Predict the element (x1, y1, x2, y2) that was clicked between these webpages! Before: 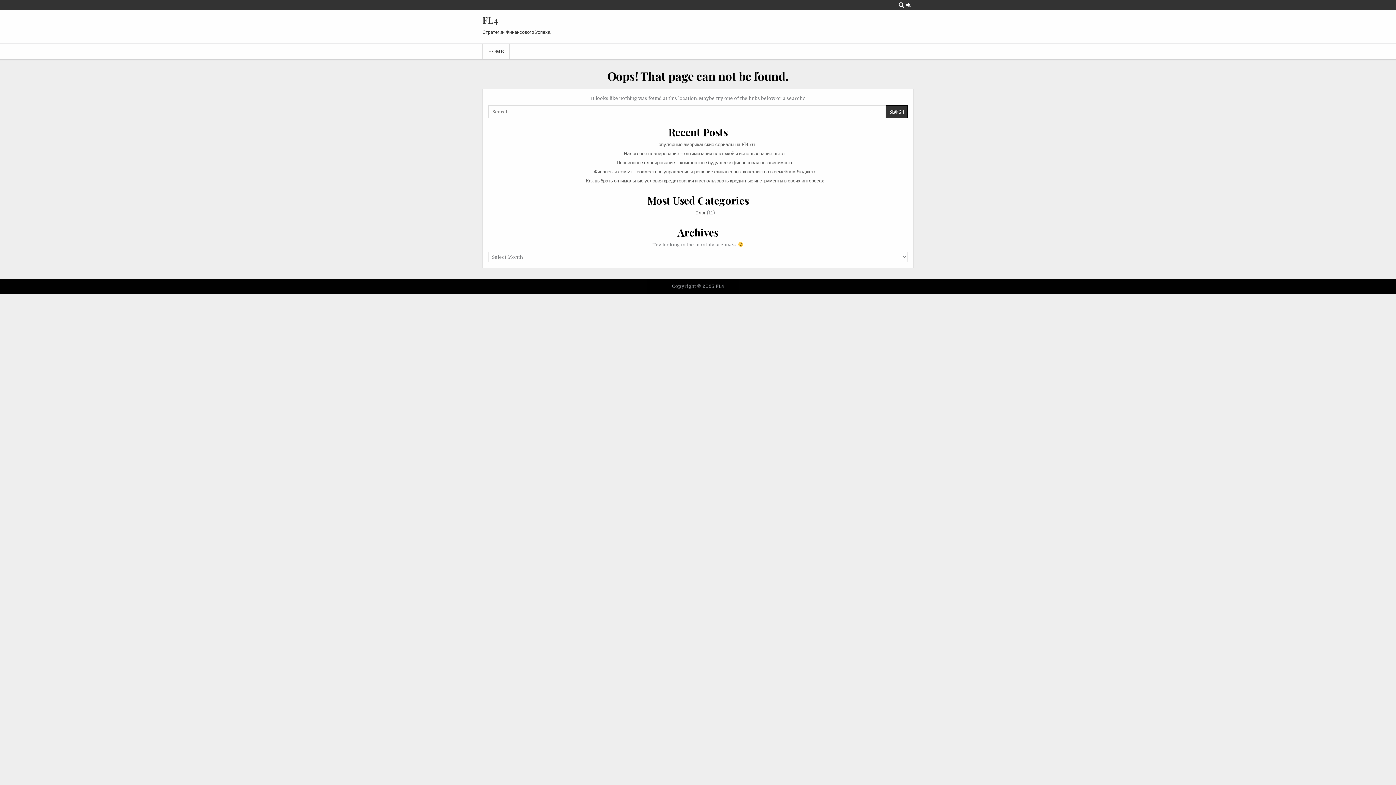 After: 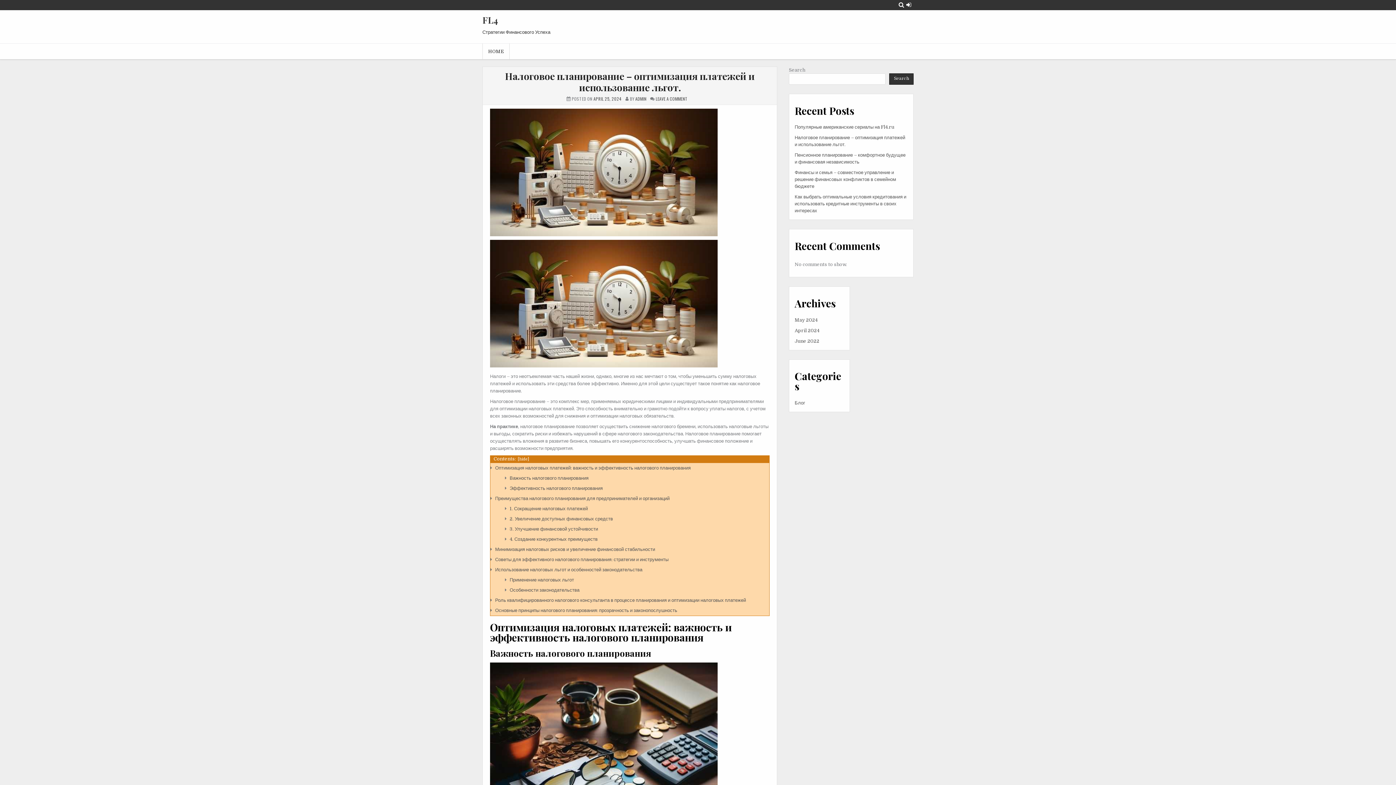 Action: bbox: (624, 150, 786, 156) label: Налоговое планирование – оптимизация платежей и использование льгот.